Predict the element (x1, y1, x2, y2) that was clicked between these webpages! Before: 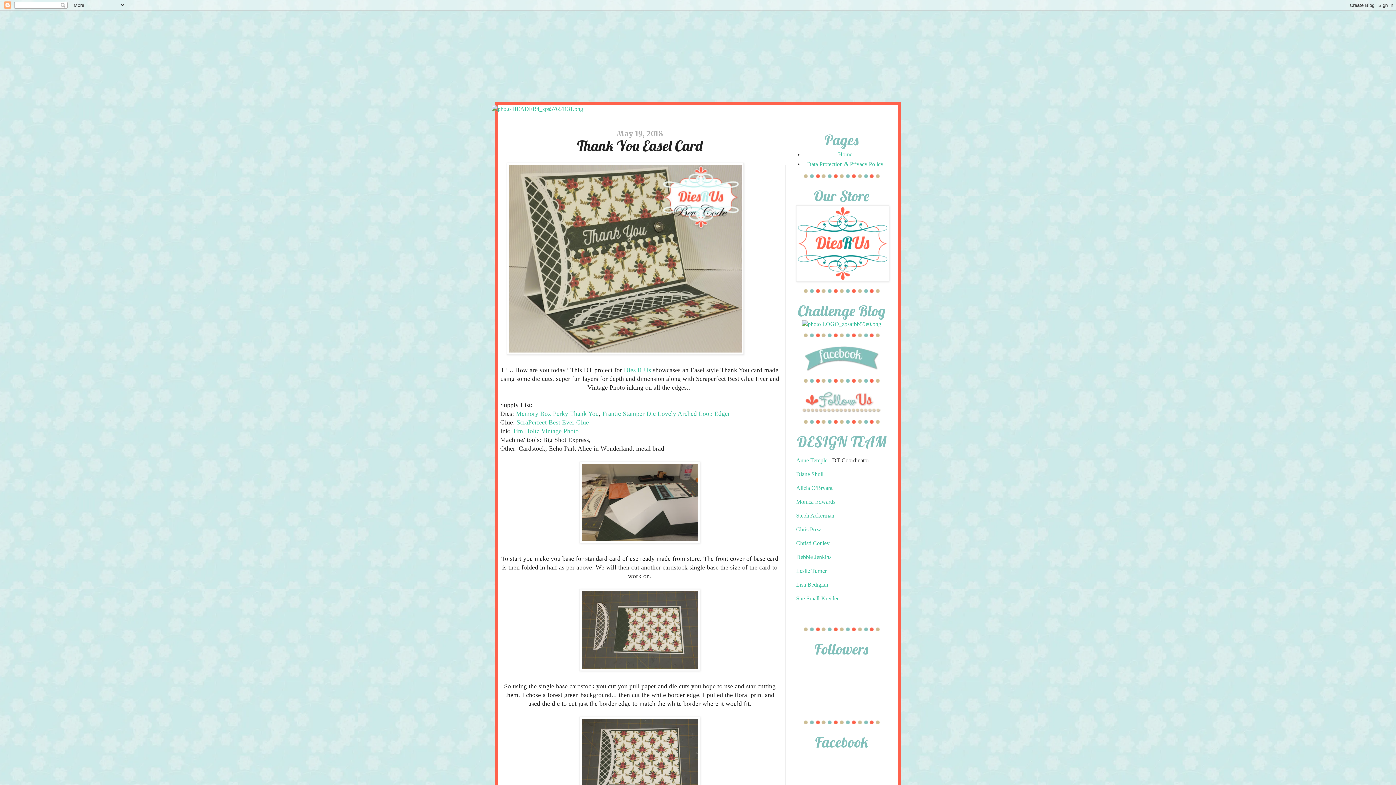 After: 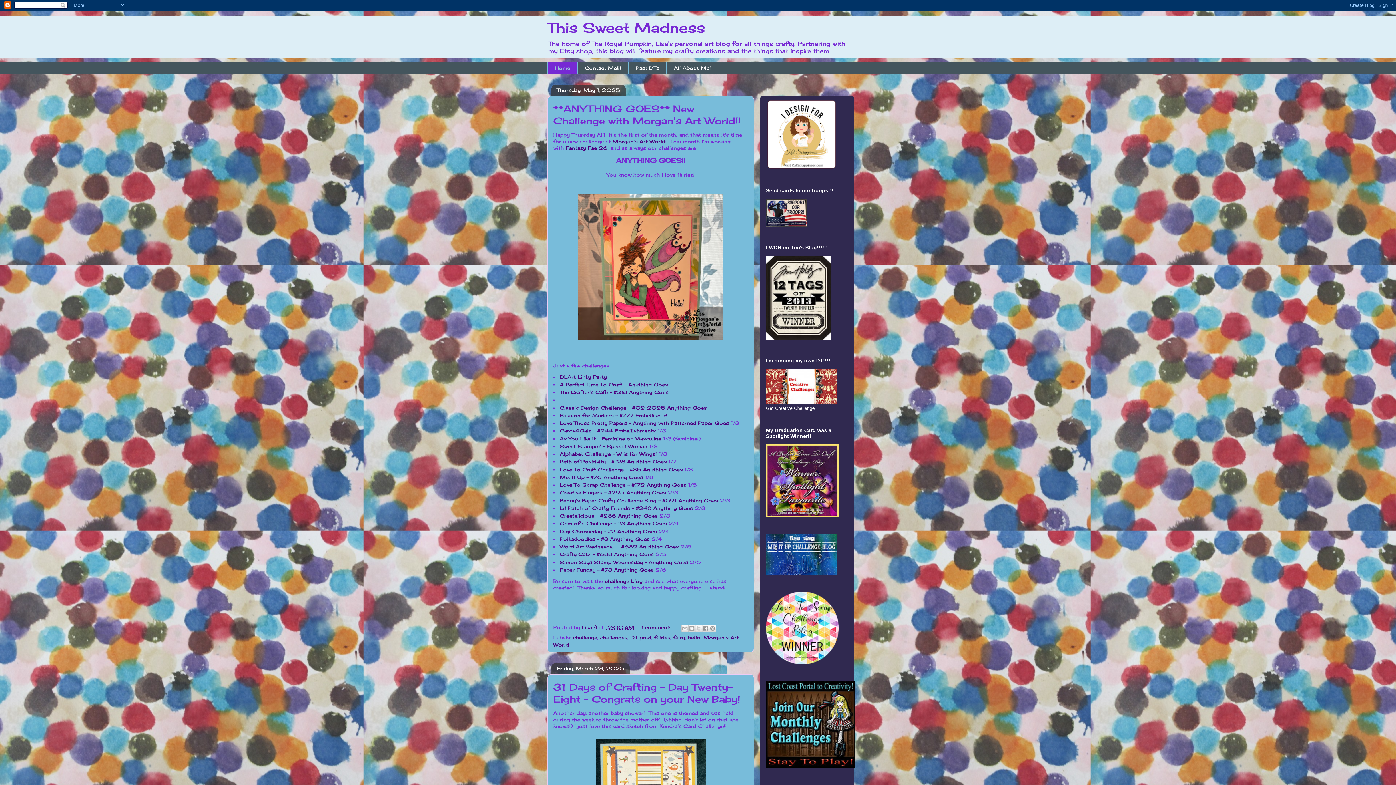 Action: bbox: (796, 581, 828, 588) label: Lisa Bedigian